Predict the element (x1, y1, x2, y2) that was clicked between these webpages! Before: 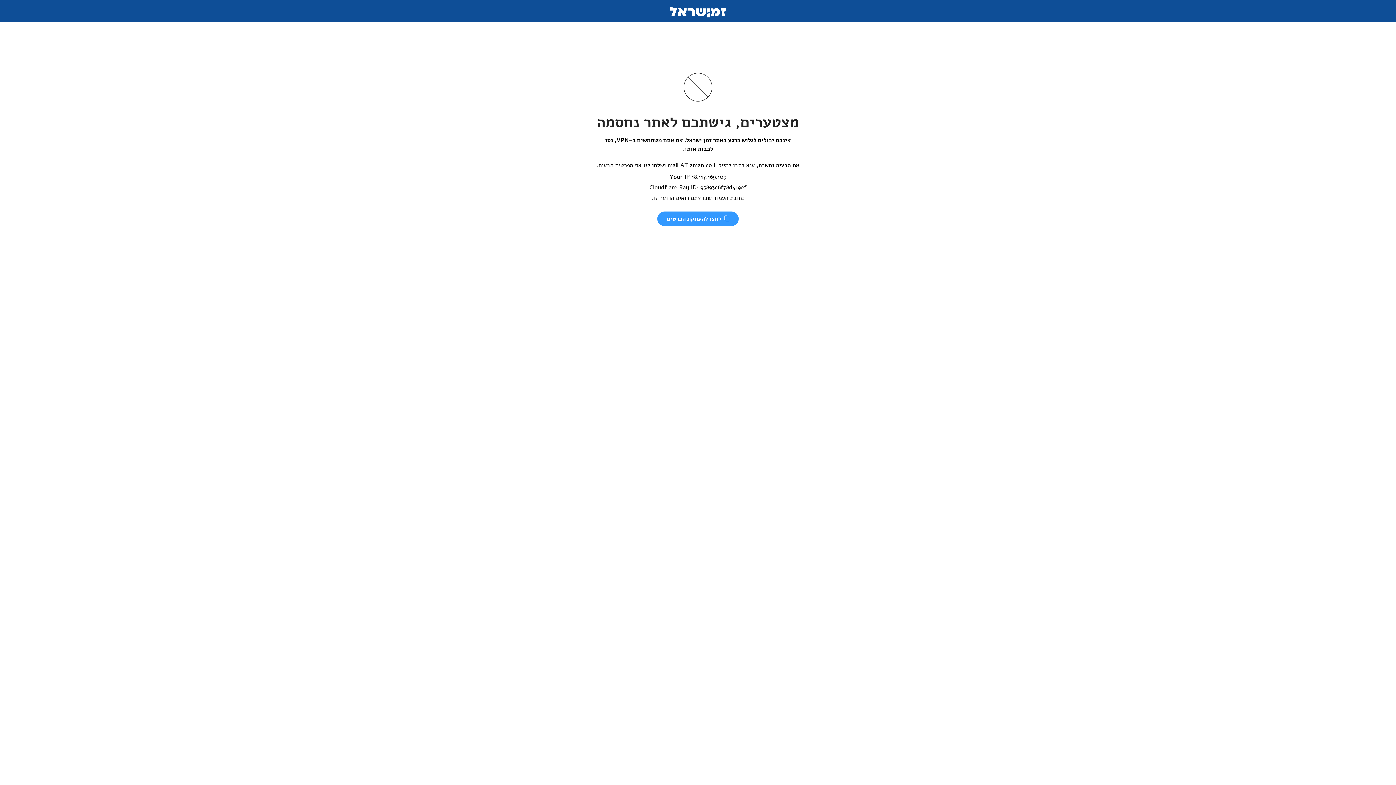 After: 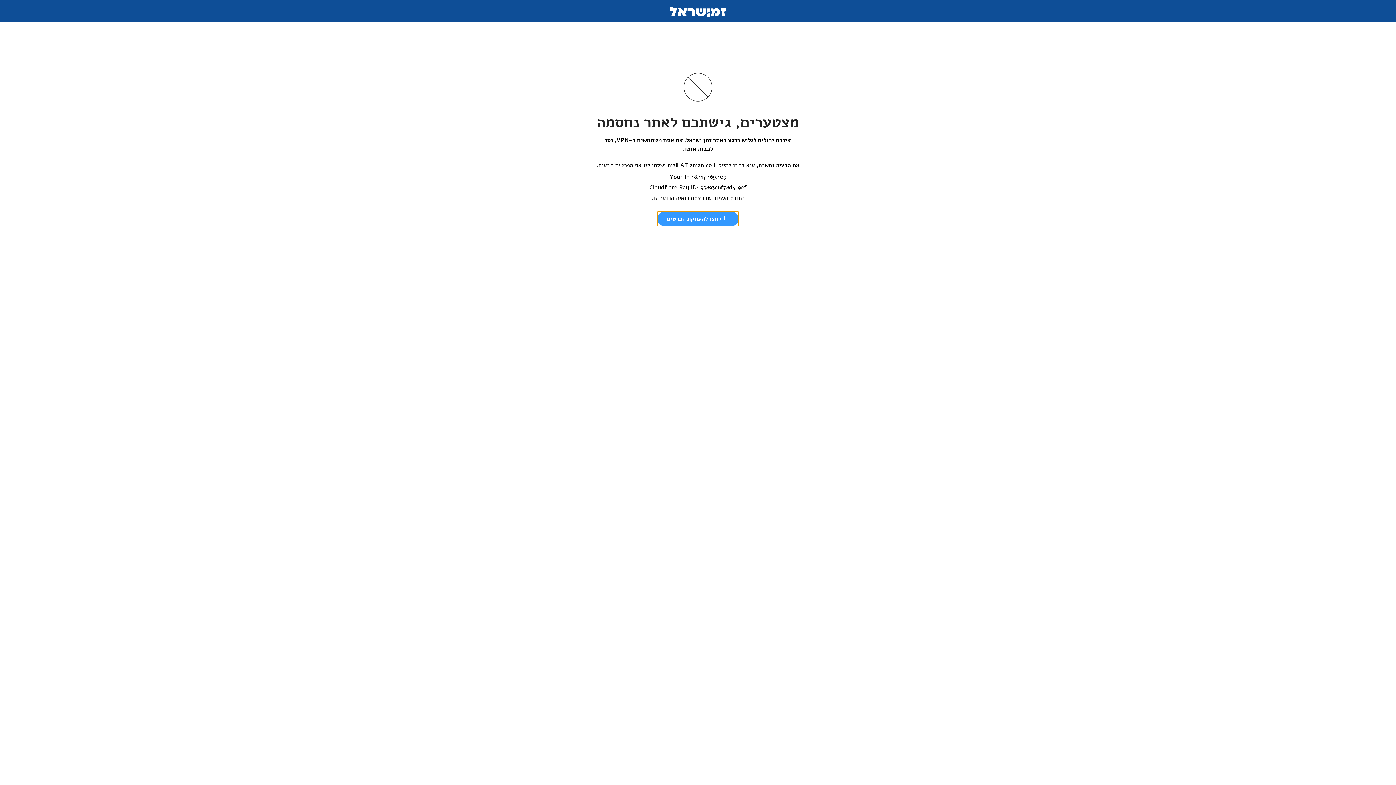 Action: bbox: (657, 211, 738, 226) label:  לחצו להעתקת הפרטים